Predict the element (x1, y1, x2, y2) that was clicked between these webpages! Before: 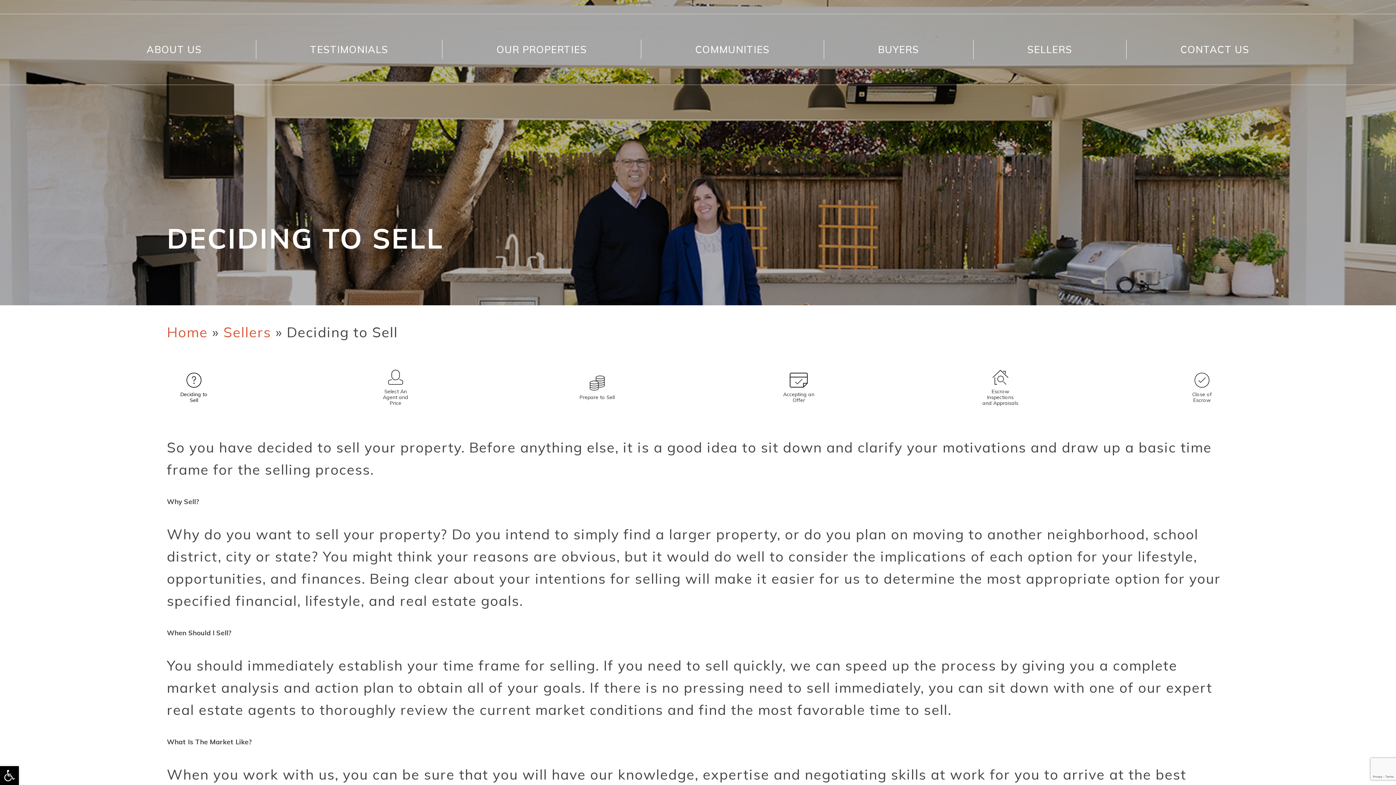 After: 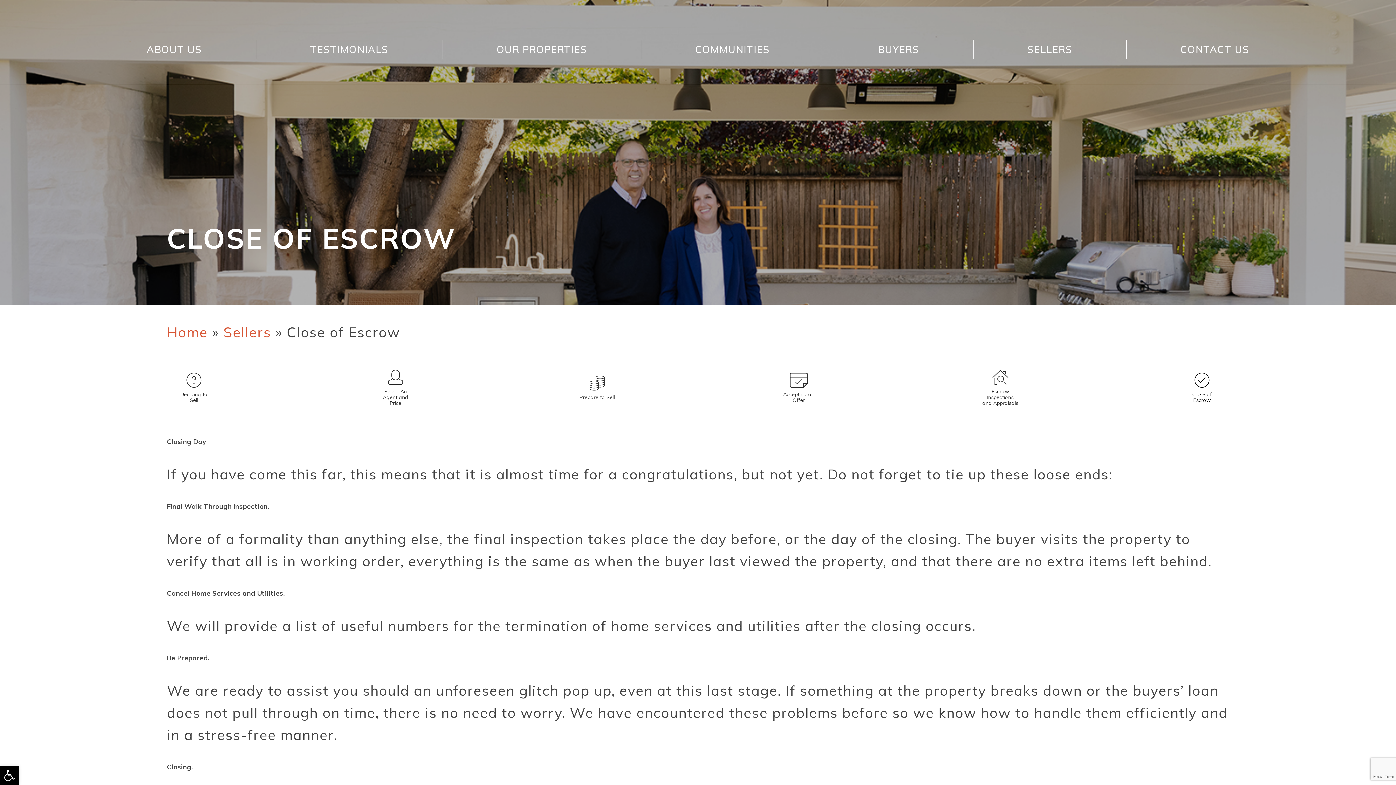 Action: label: Close of Escrow bbox: (1180, 366, 1224, 409)